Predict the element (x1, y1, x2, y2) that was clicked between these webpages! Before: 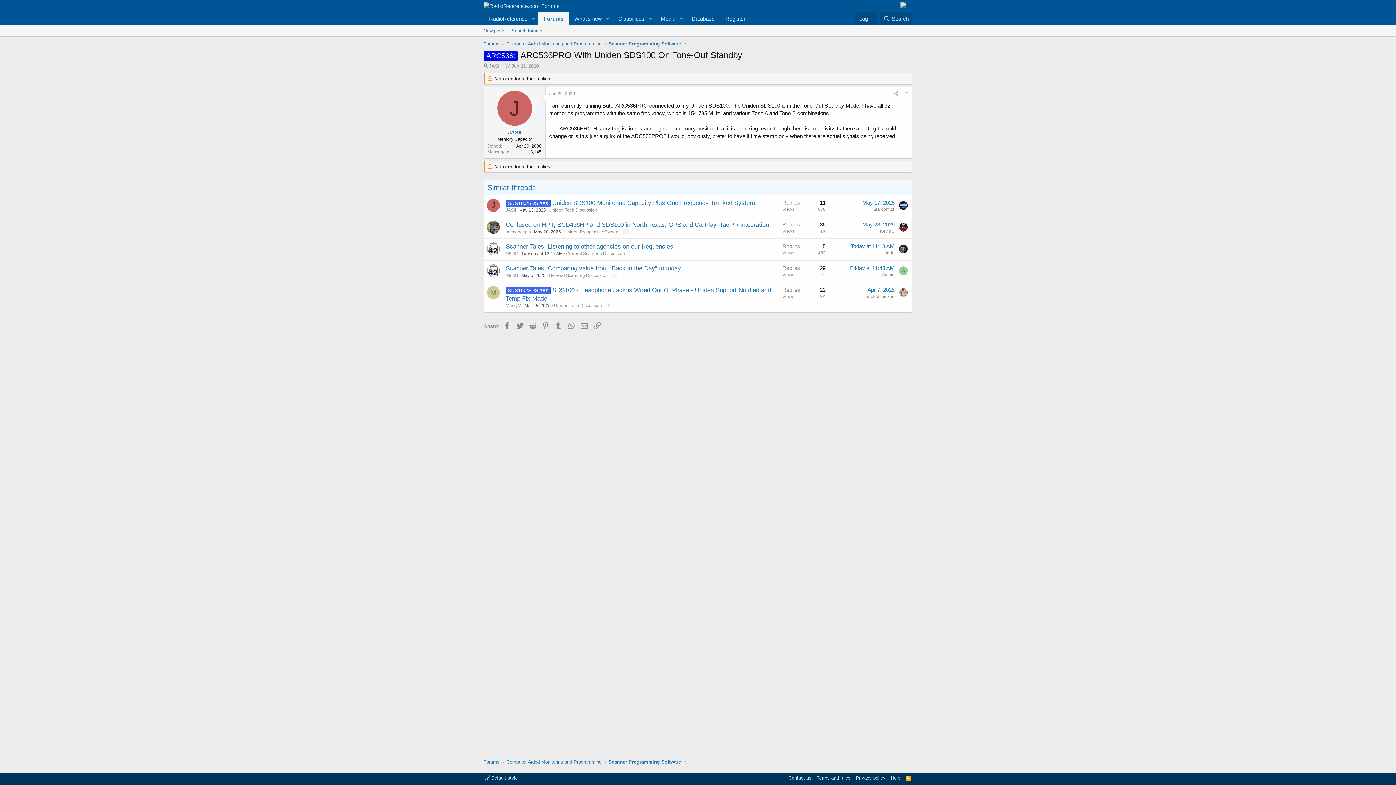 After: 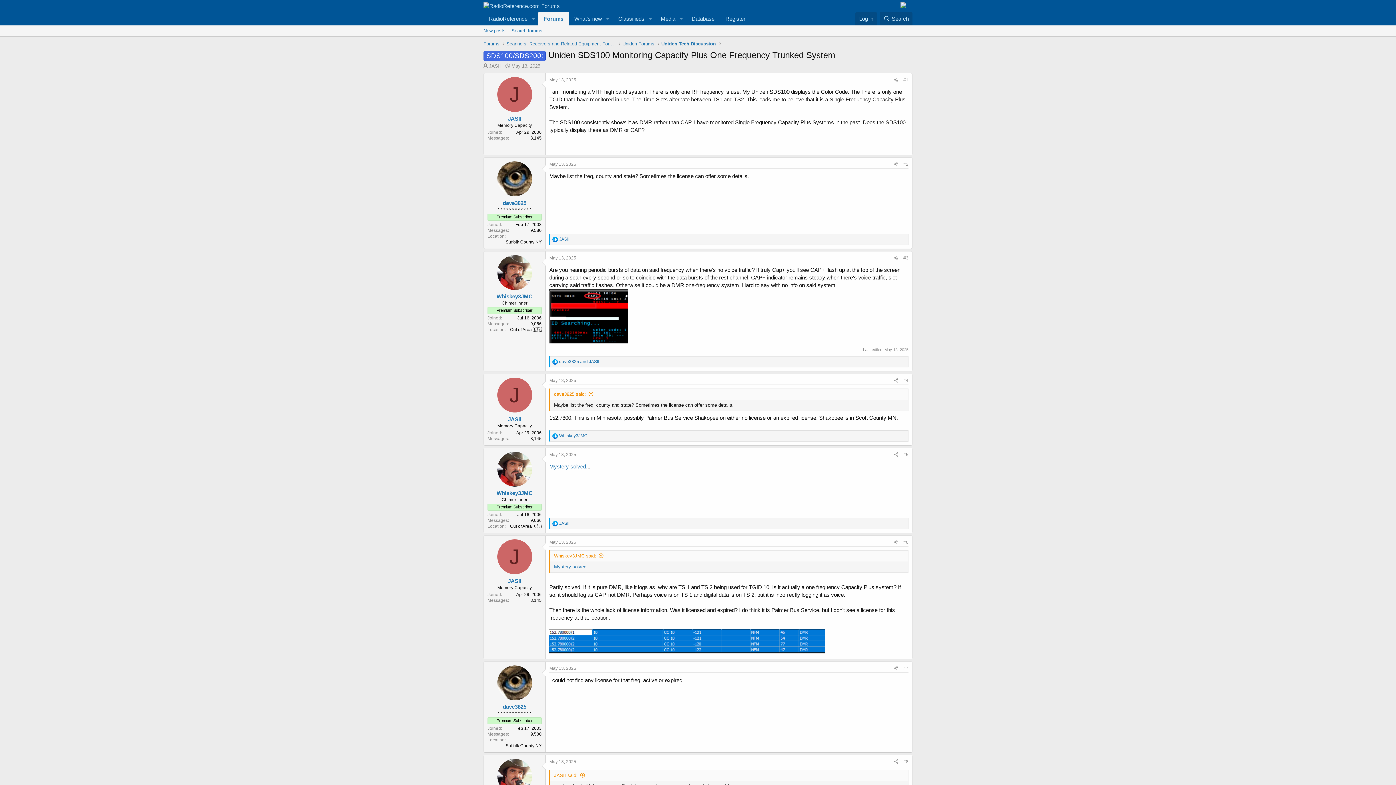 Action: label: Uniden SDS100 Monitoring Capacity Plus One Frequency Trunked System bbox: (552, 199, 755, 206)